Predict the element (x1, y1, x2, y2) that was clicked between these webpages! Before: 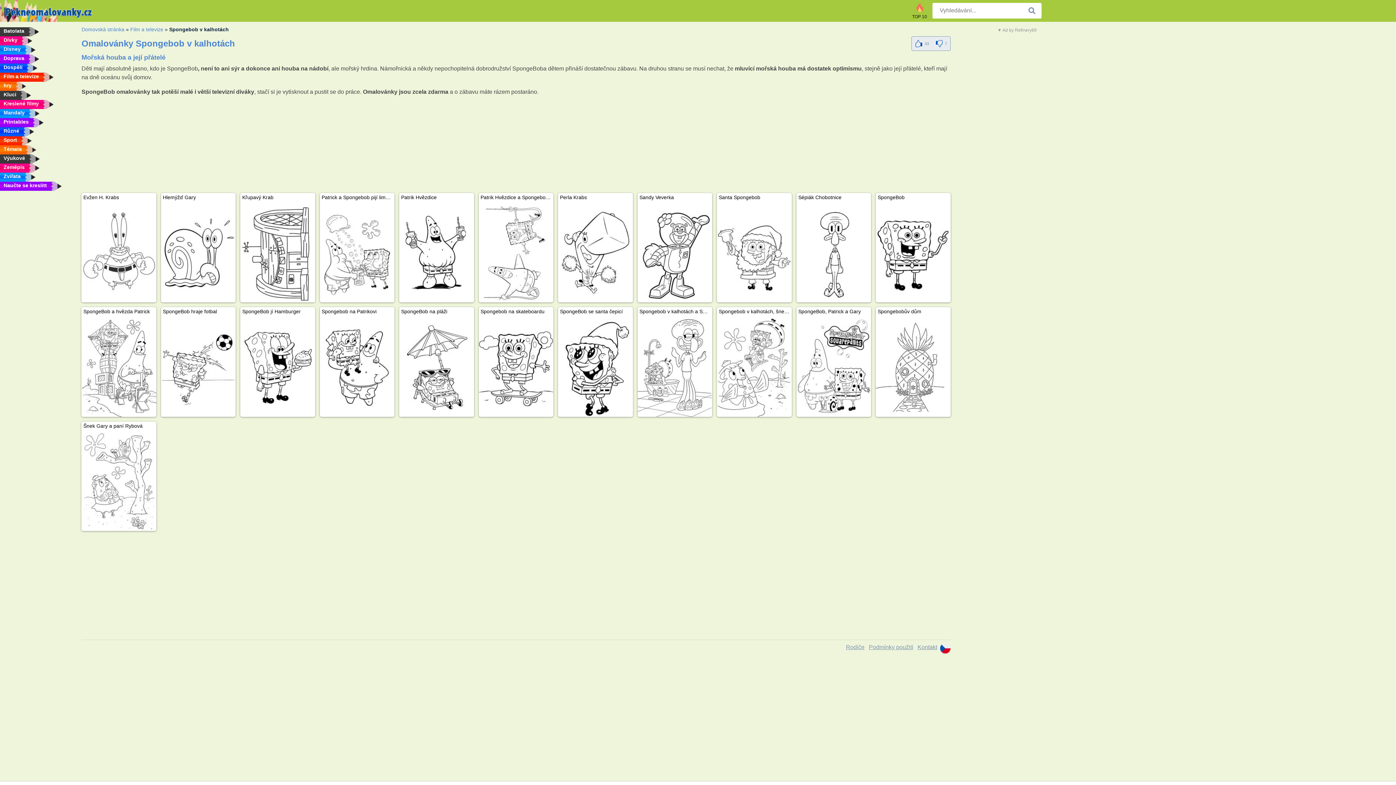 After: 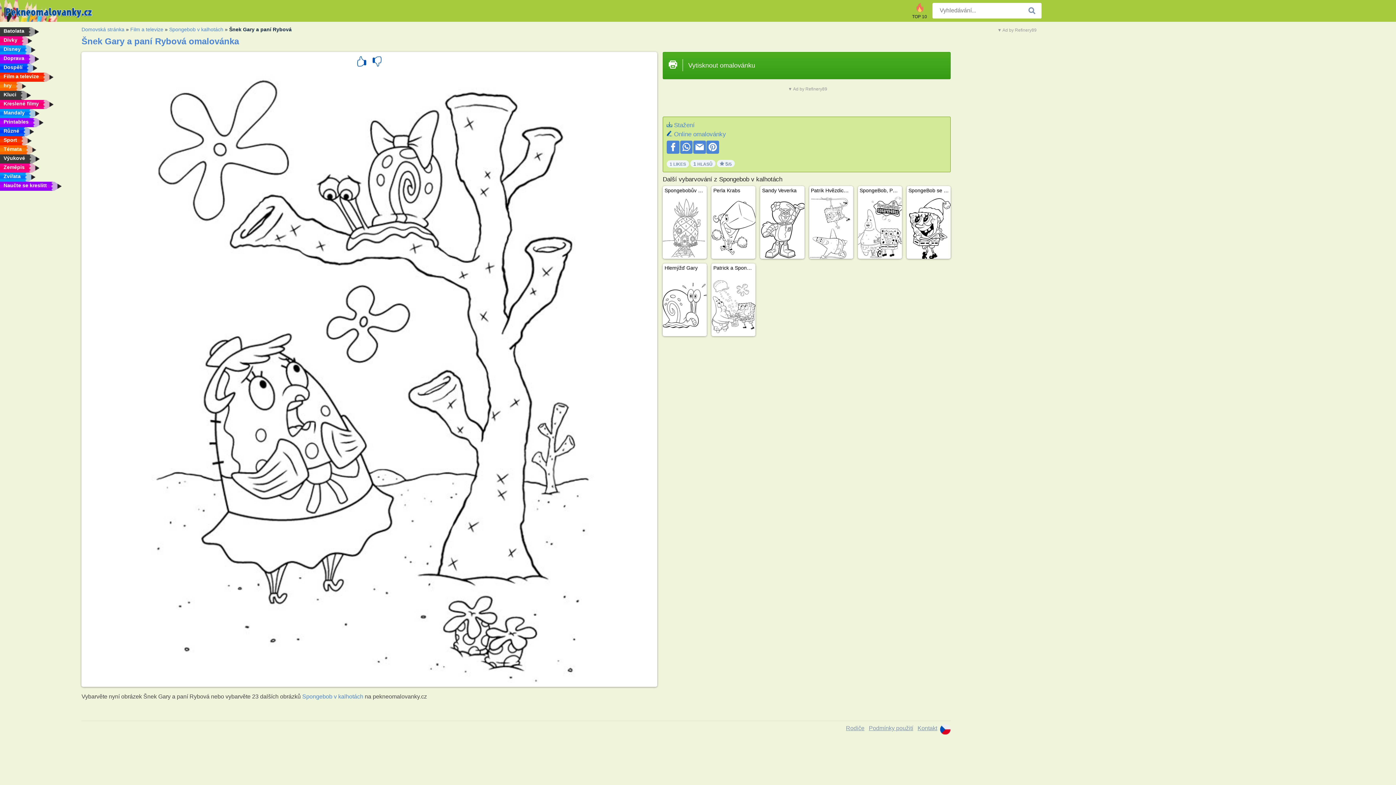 Action: label: Šnek Gary a paní Rybová bbox: (81, 421, 156, 531)